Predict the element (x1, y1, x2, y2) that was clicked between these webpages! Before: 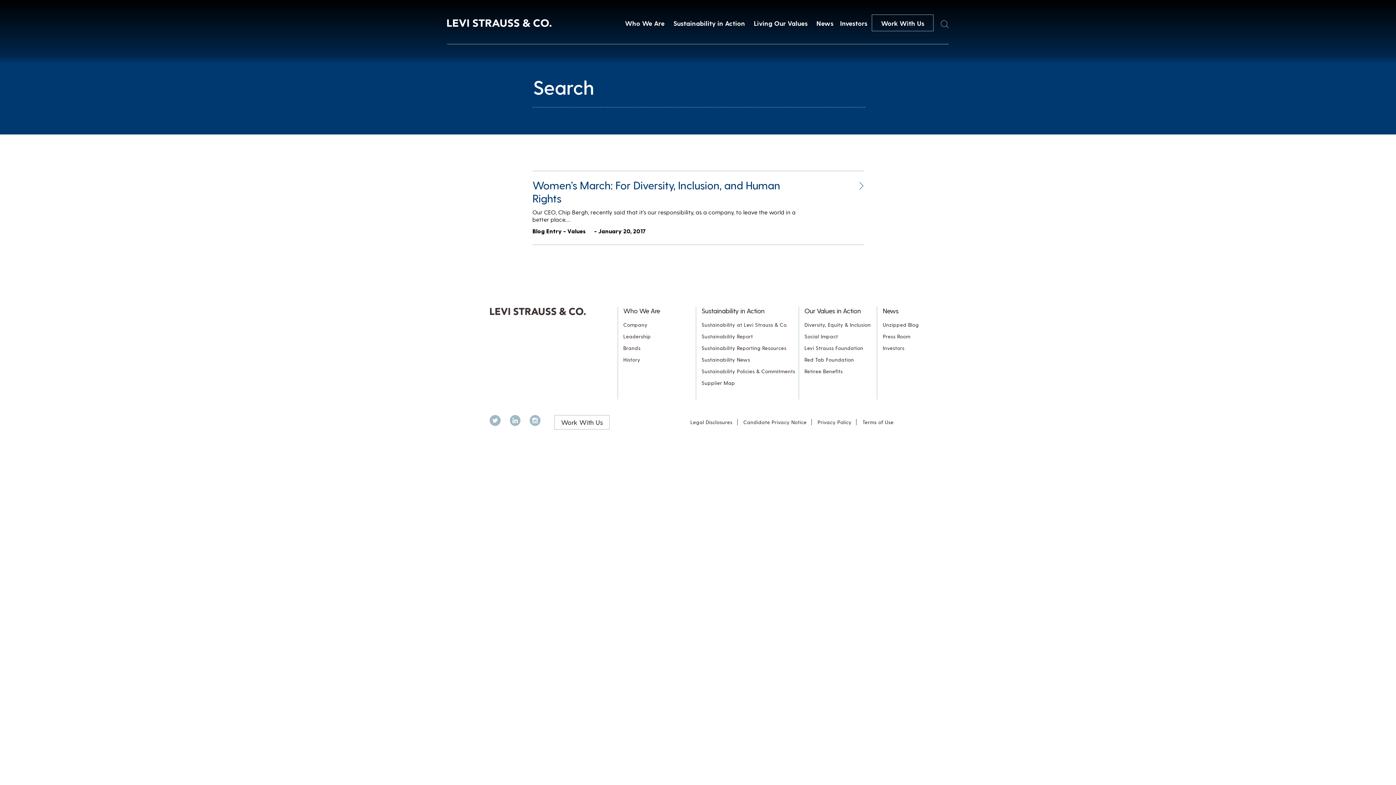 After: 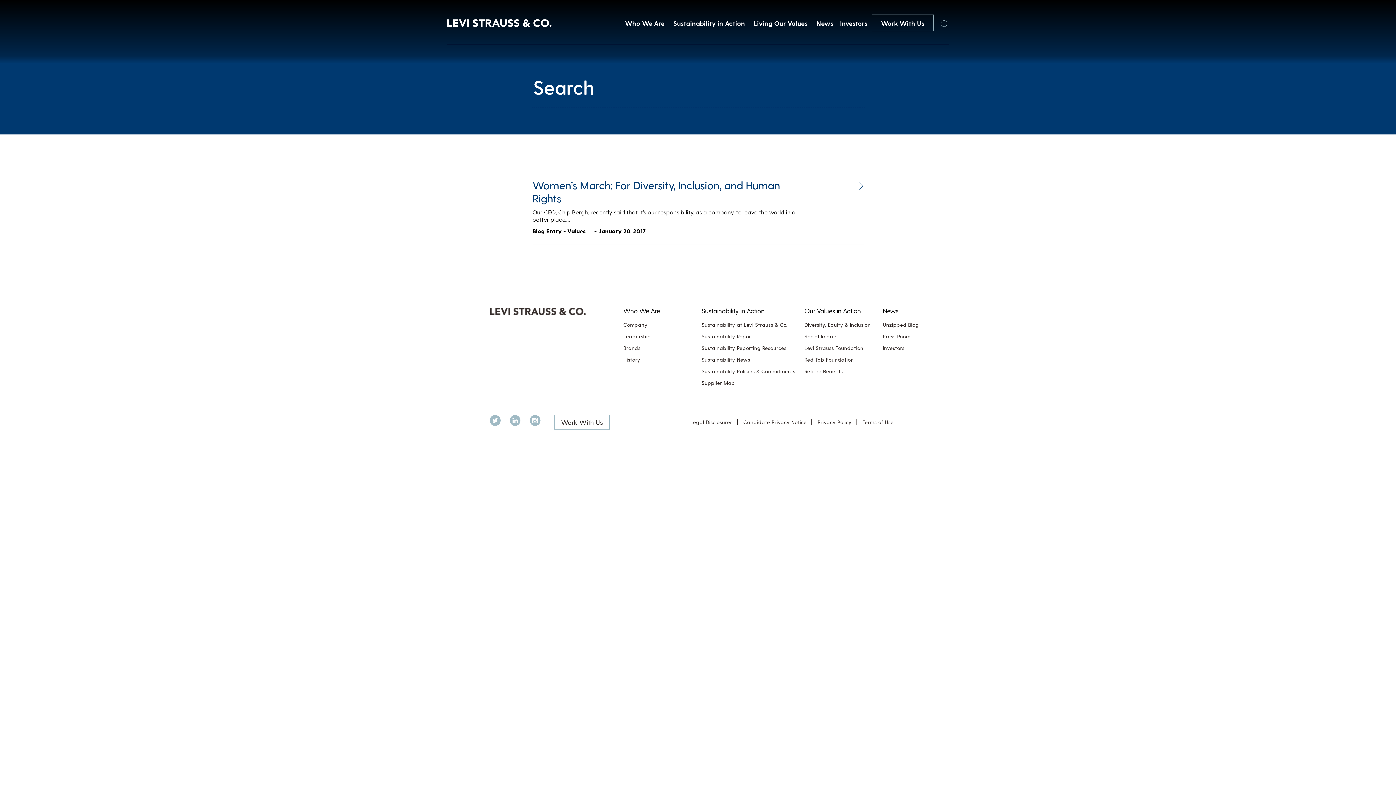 Action: bbox: (509, 415, 529, 429) label: LinkedIn